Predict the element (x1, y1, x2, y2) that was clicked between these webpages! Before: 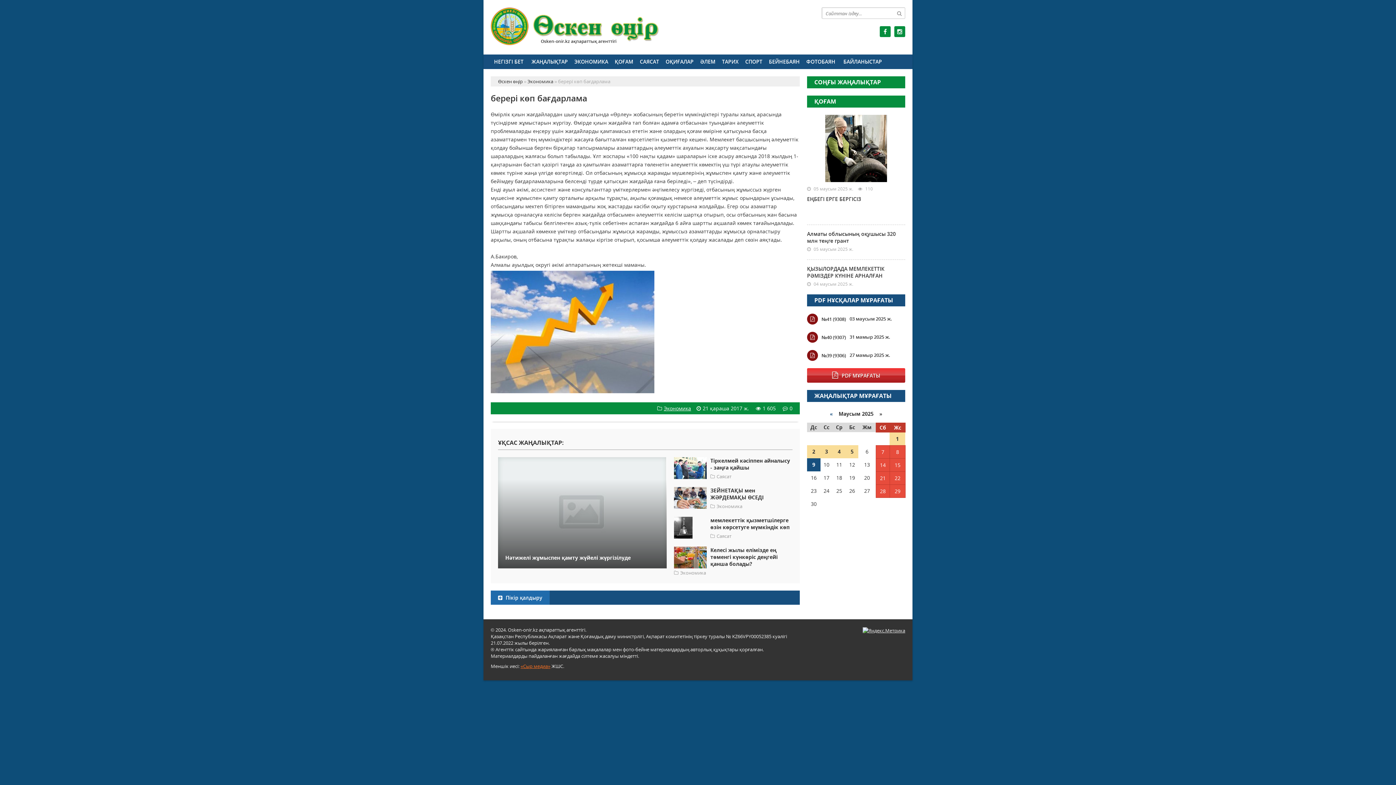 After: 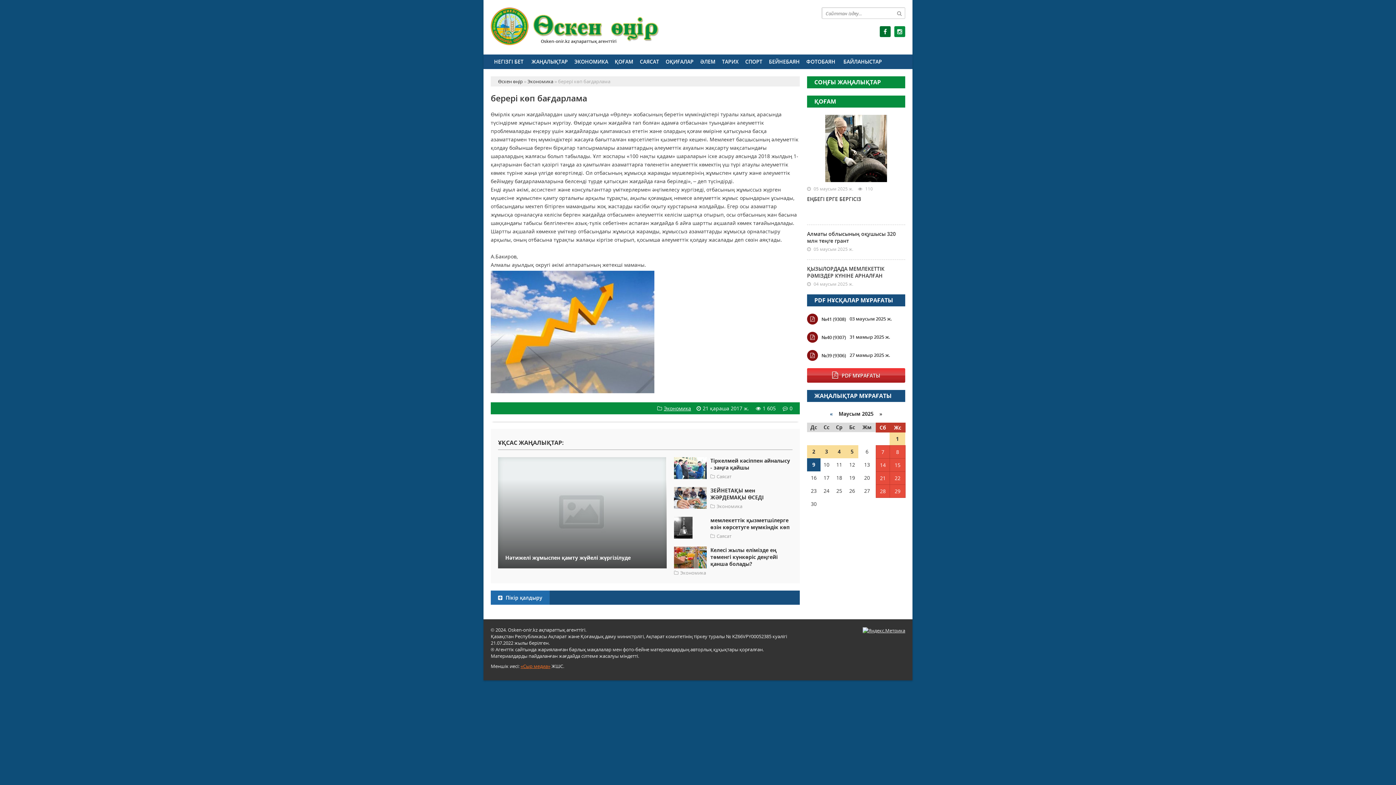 Action: bbox: (879, 26, 890, 37)